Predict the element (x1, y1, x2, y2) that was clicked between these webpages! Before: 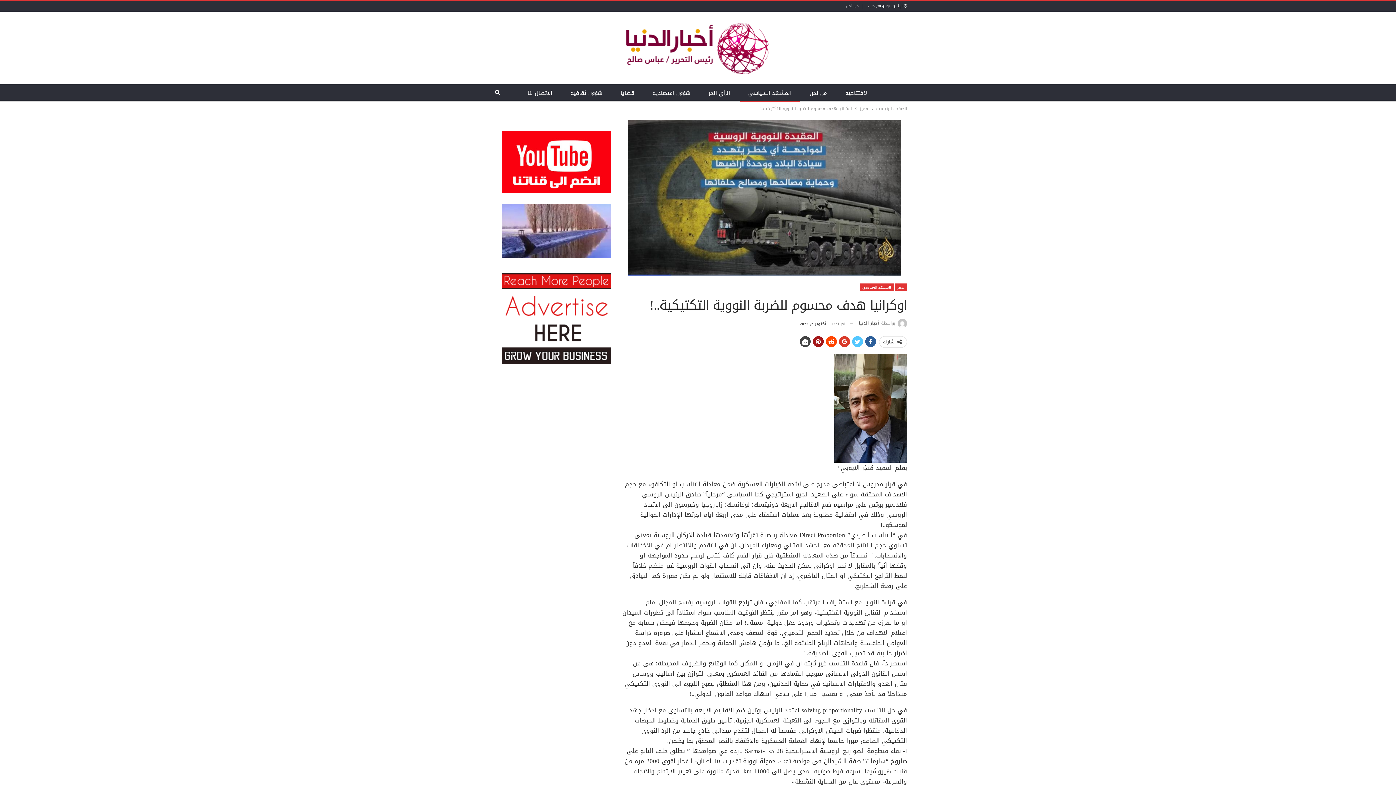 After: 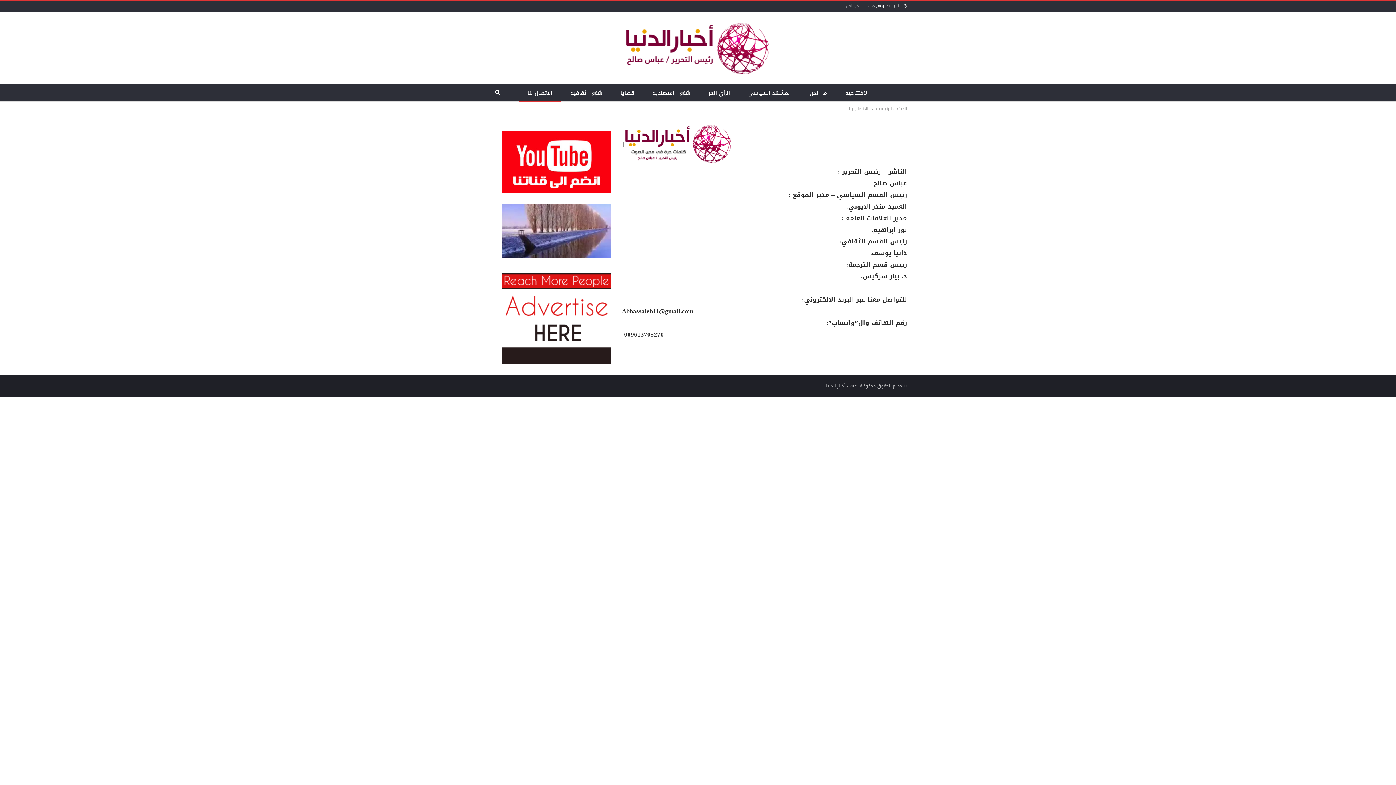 Action: bbox: (519, 84, 560, 101) label: الاتصال بنا